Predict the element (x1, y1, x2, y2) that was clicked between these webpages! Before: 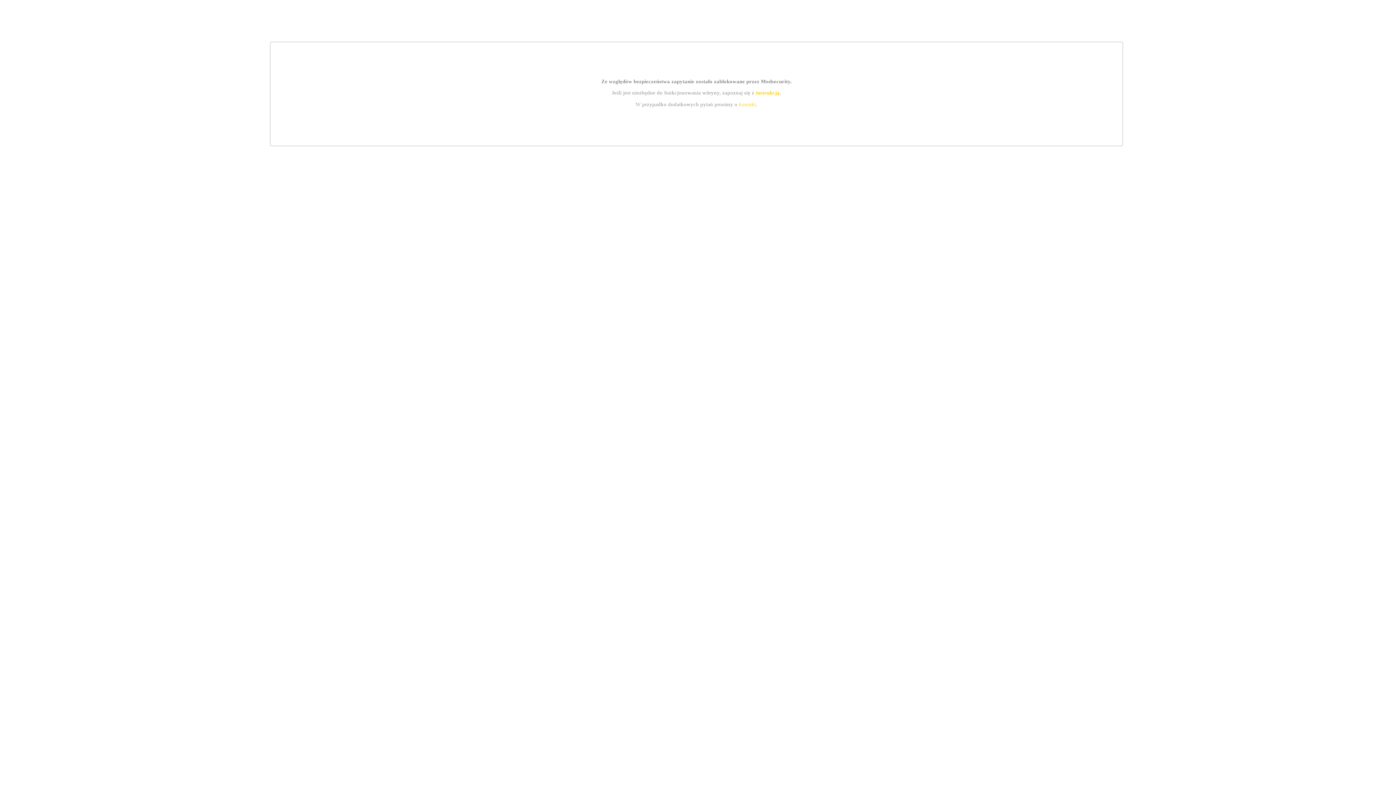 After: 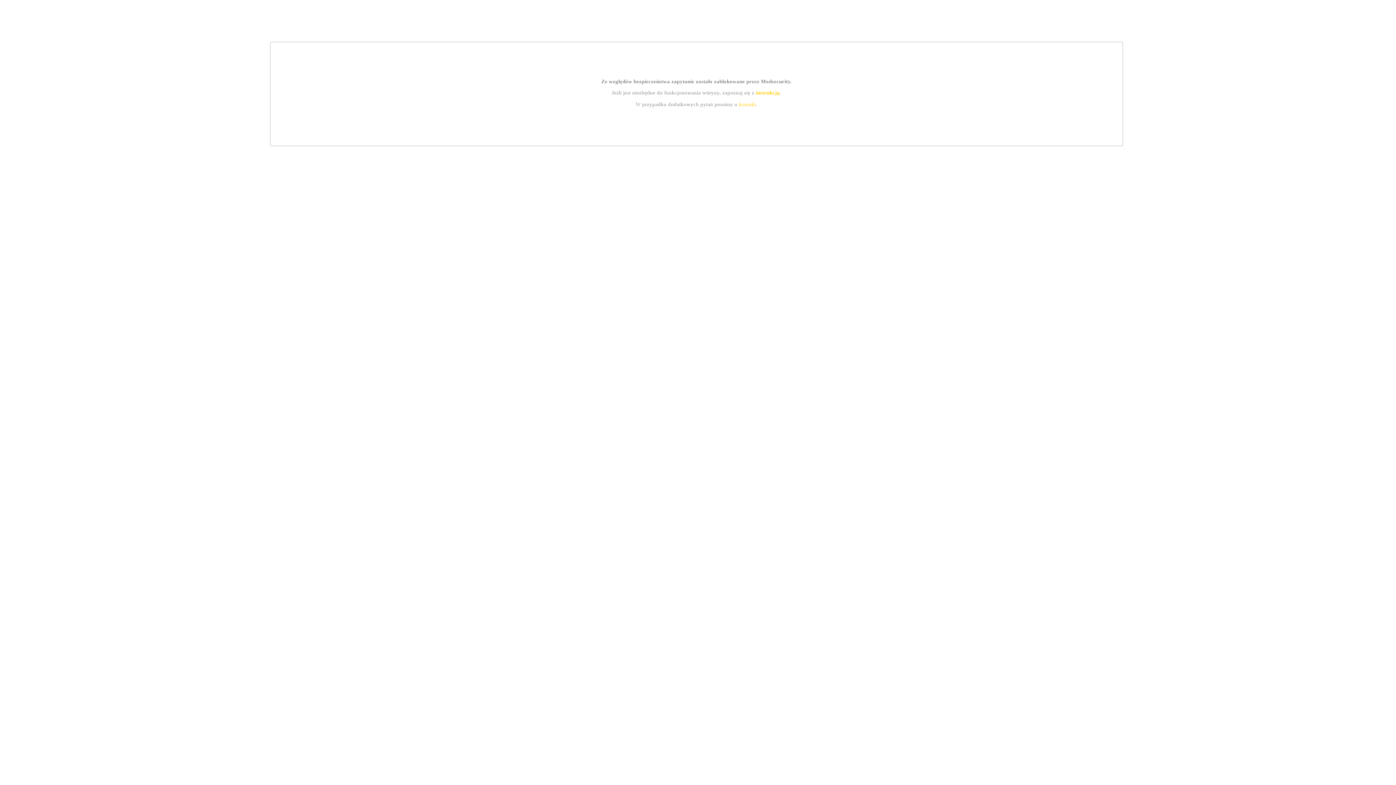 Action: bbox: (739, 101, 756, 107) label: kontakt